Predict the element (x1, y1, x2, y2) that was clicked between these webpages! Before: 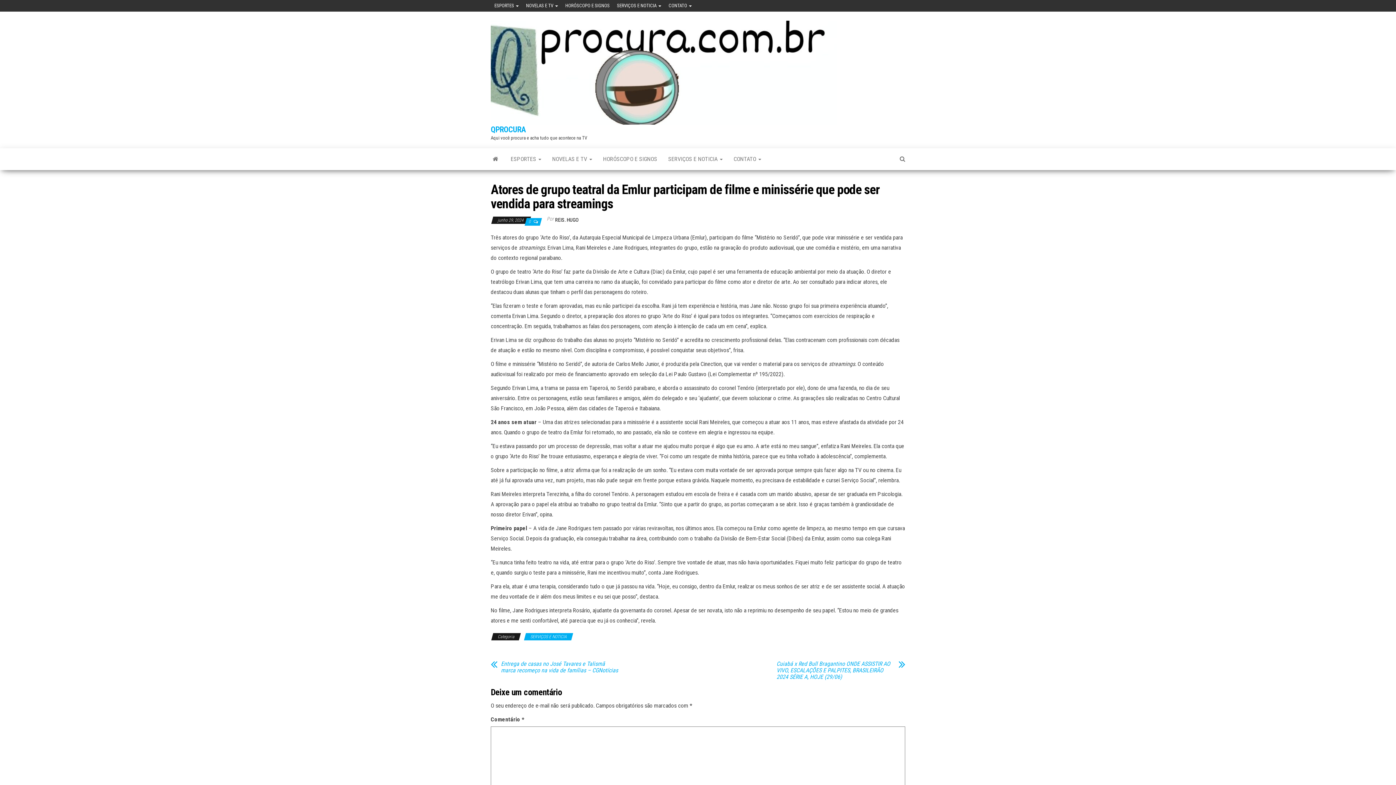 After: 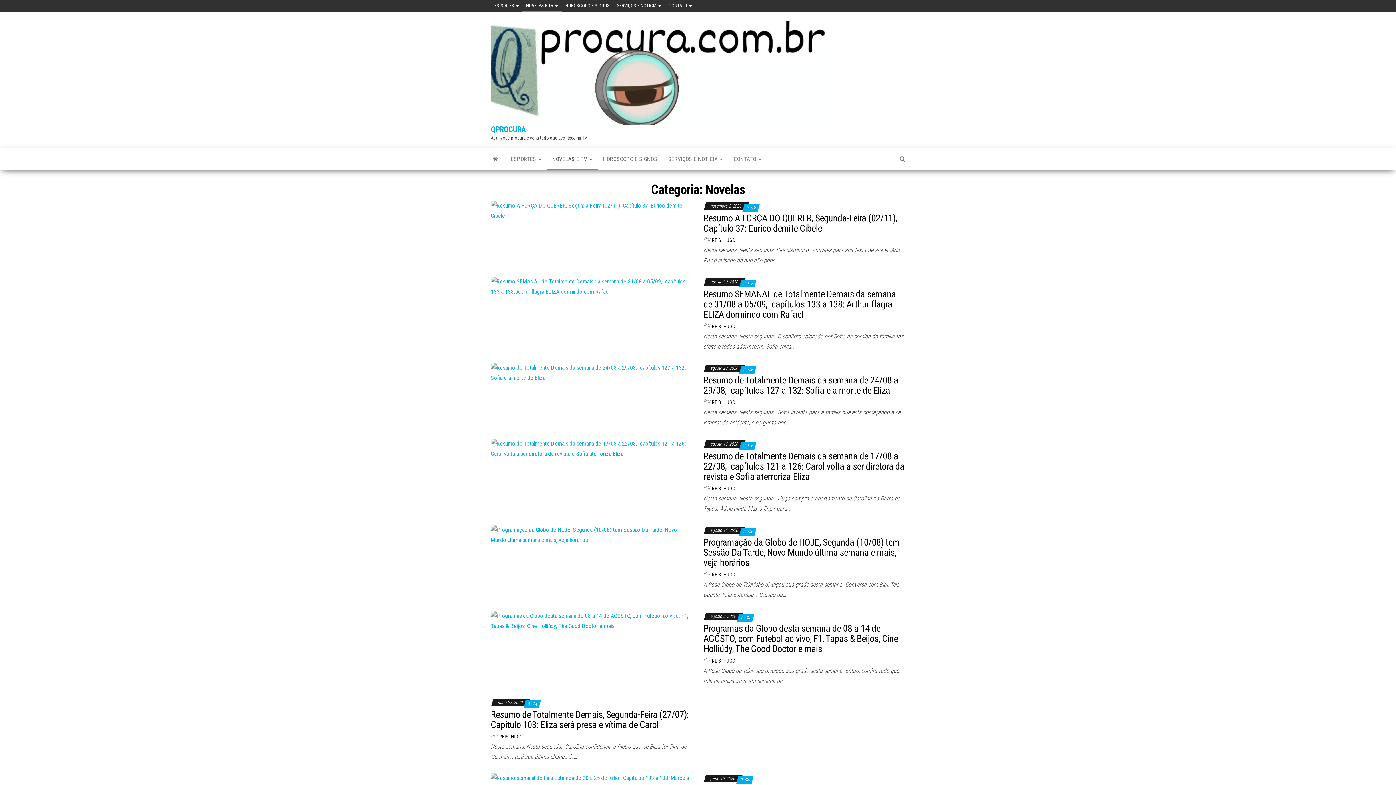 Action: label: NOVELAS E TV  bbox: (546, 148, 597, 170)